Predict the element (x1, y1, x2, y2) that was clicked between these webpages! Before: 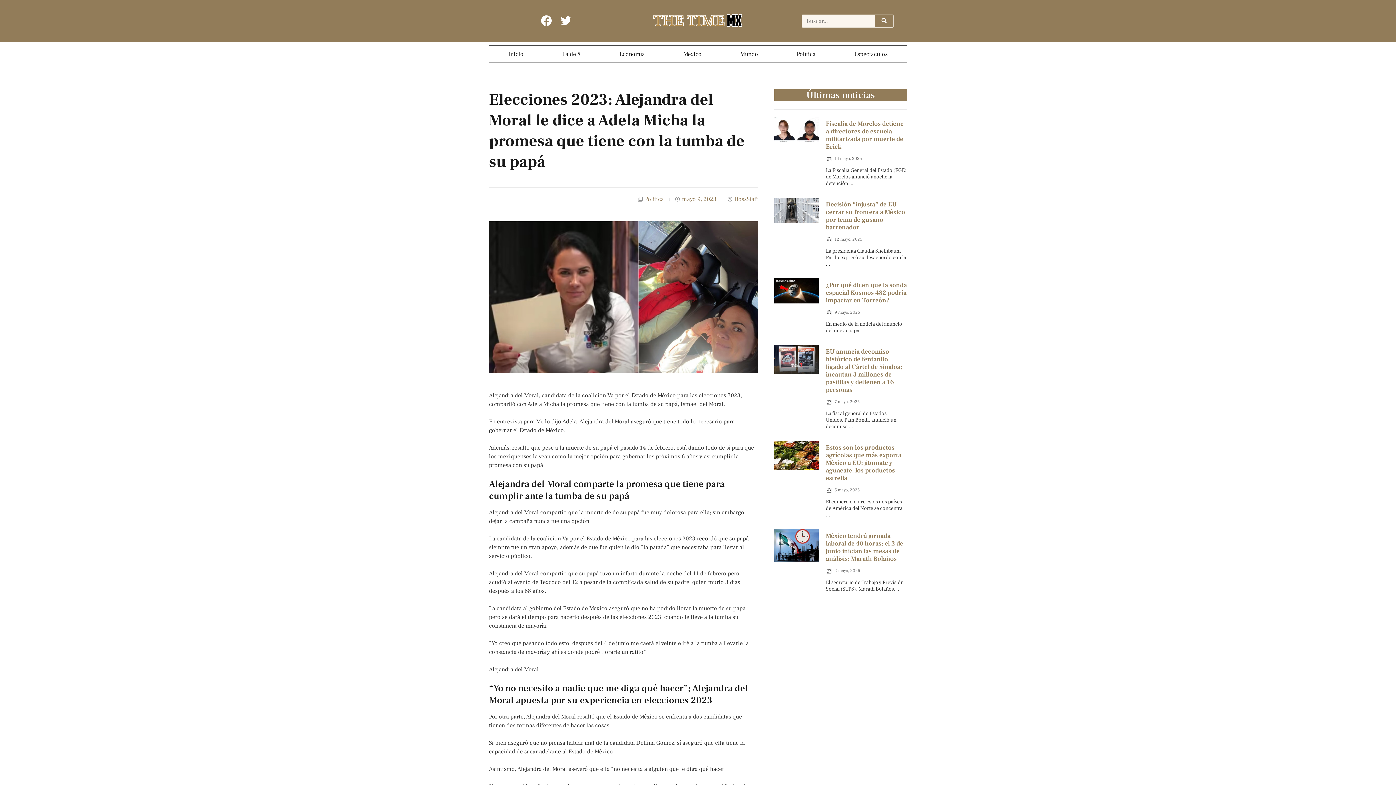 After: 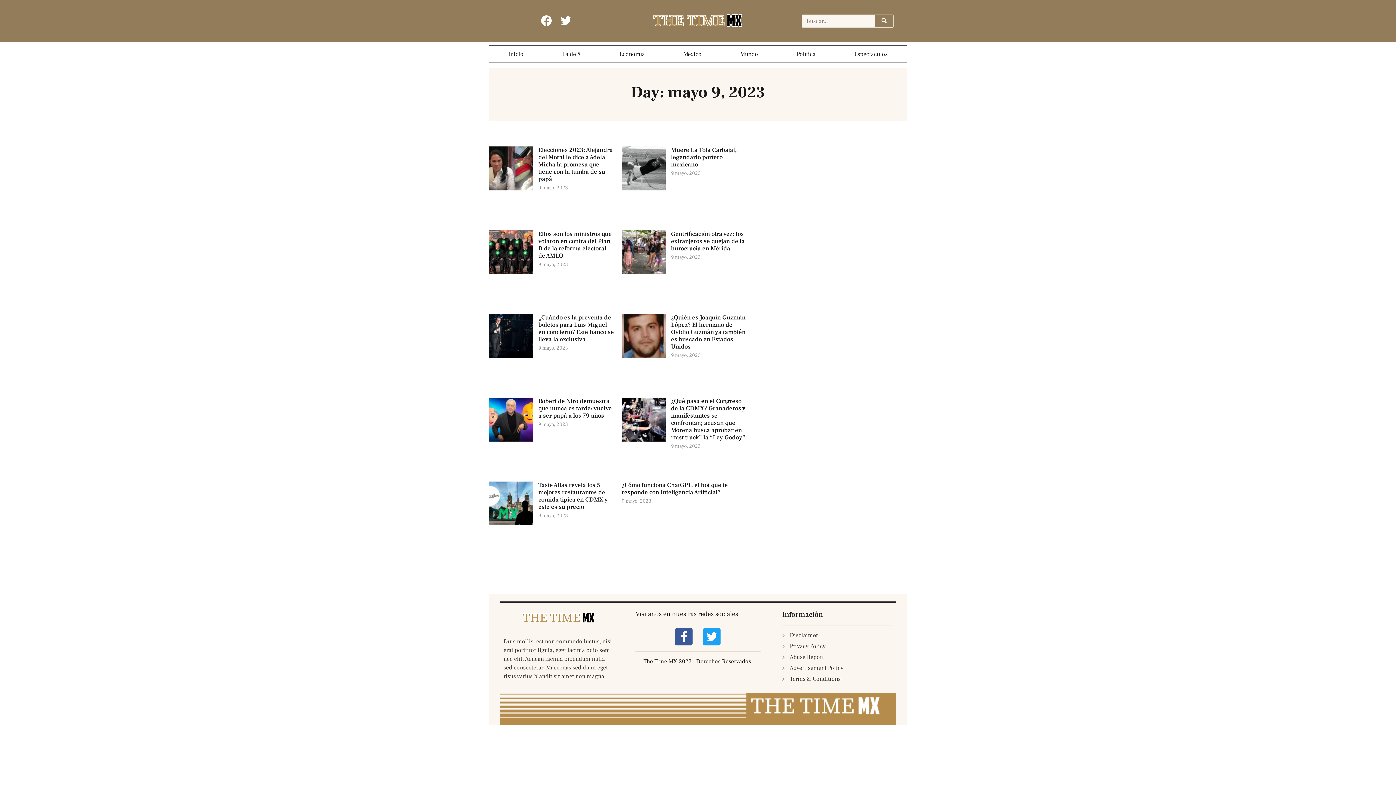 Action: bbox: (675, 195, 716, 203) label: mayo 9, 2023